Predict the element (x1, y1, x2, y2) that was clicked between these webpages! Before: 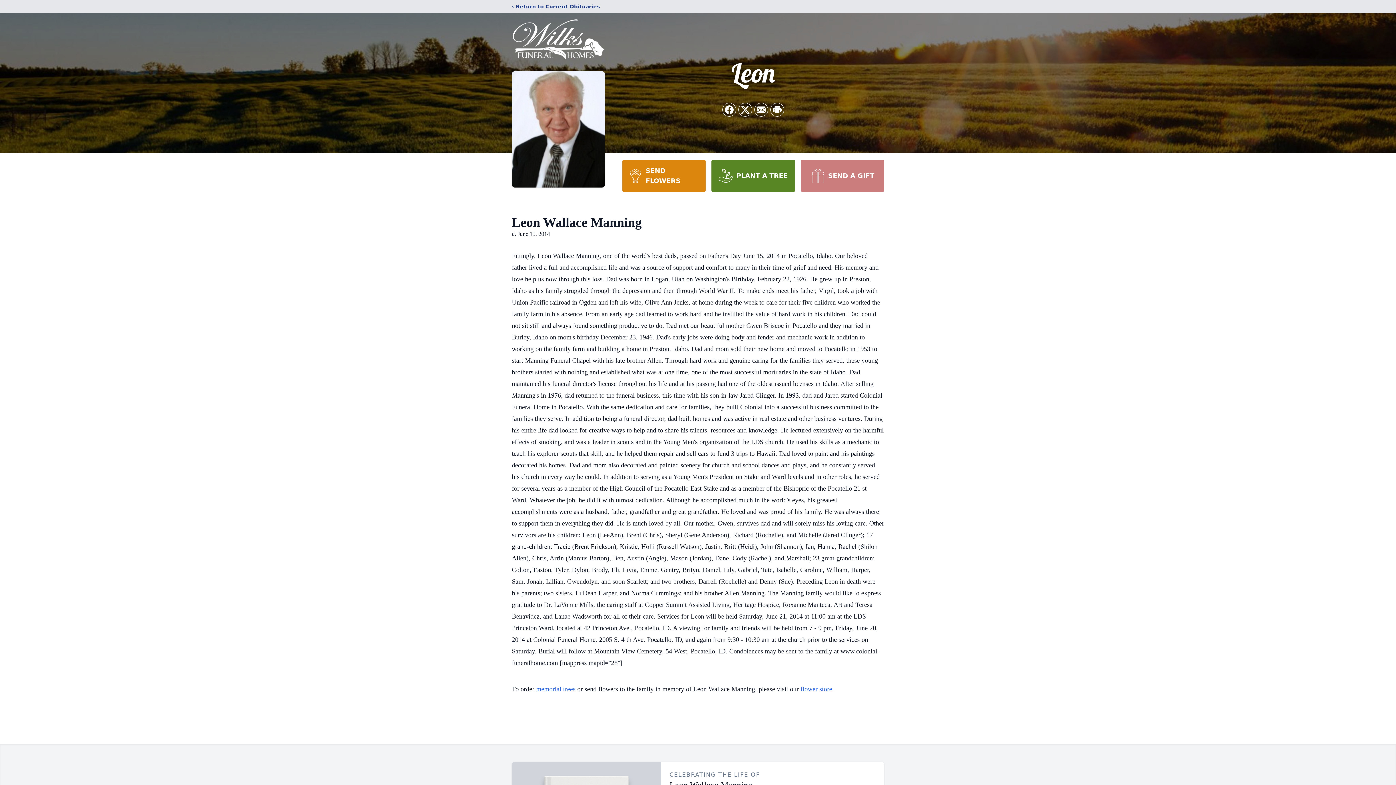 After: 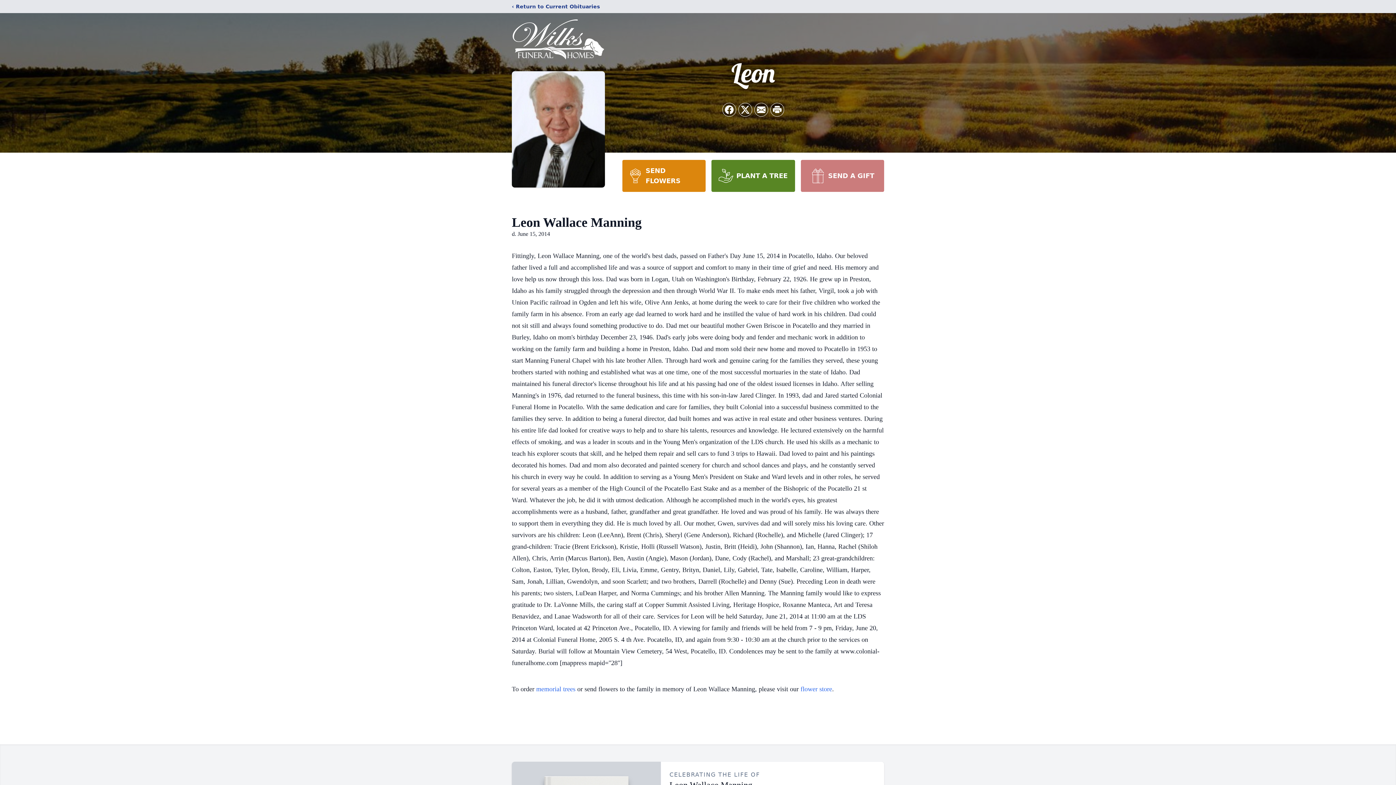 Action: bbox: (622, 160, 705, 192) label: SEND FLOWERS